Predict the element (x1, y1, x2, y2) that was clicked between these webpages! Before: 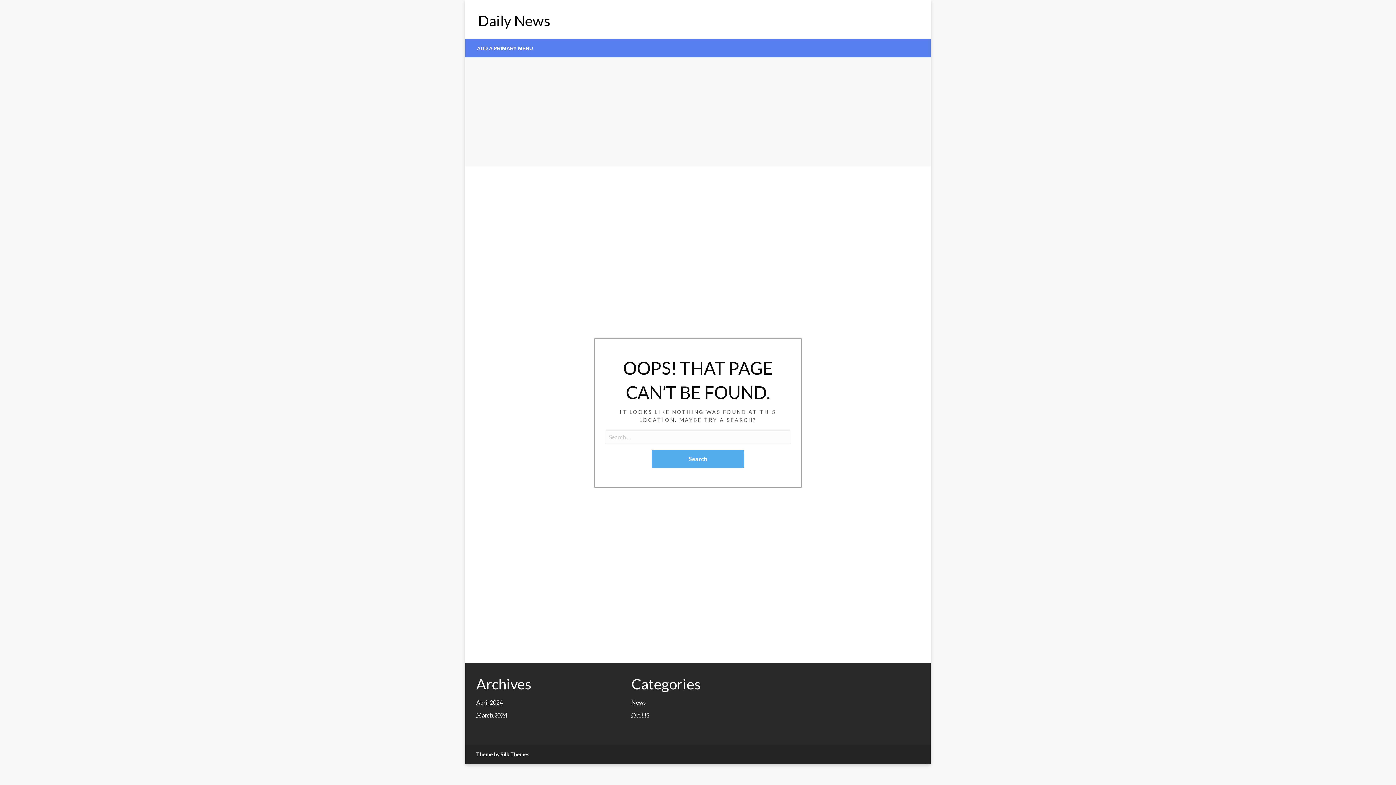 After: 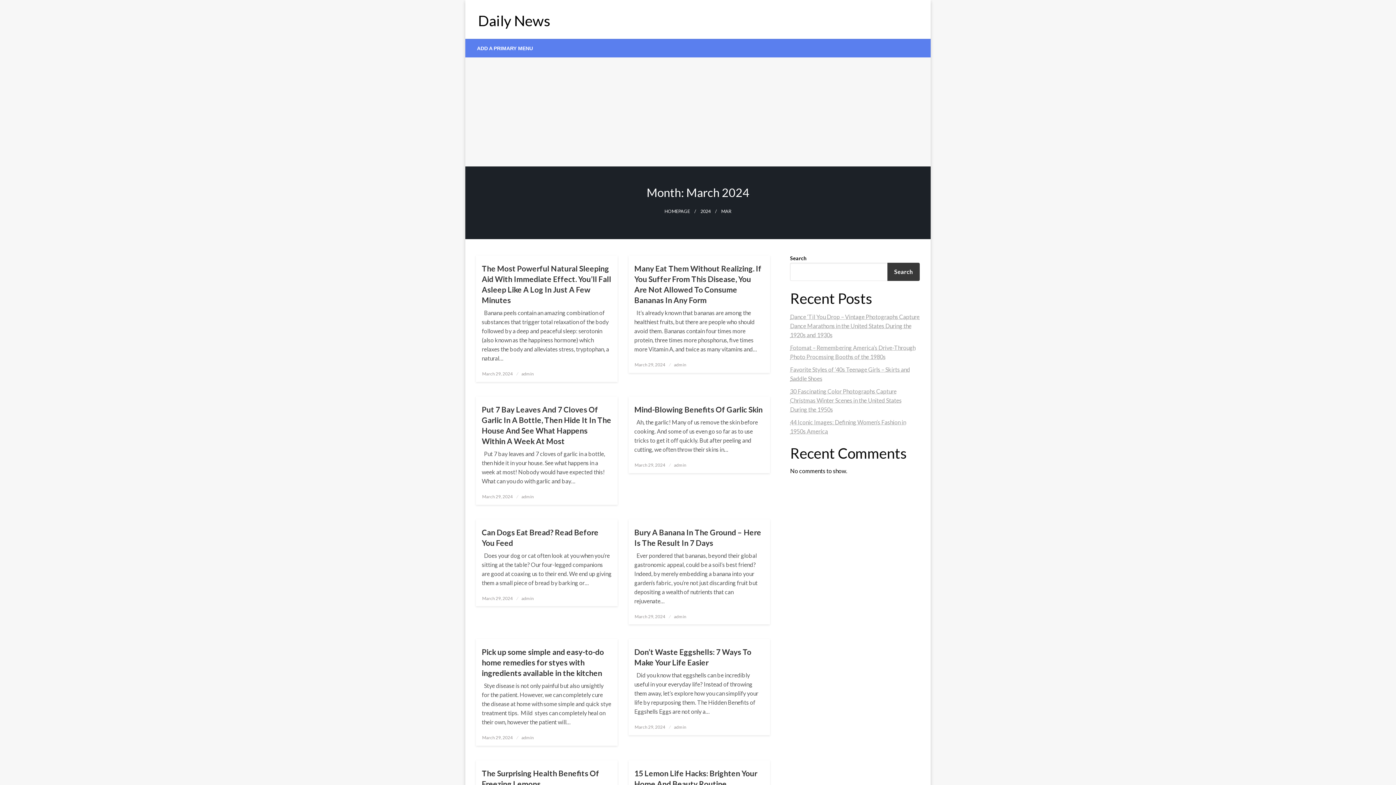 Action: label: March 2024 bbox: (476, 712, 507, 718)